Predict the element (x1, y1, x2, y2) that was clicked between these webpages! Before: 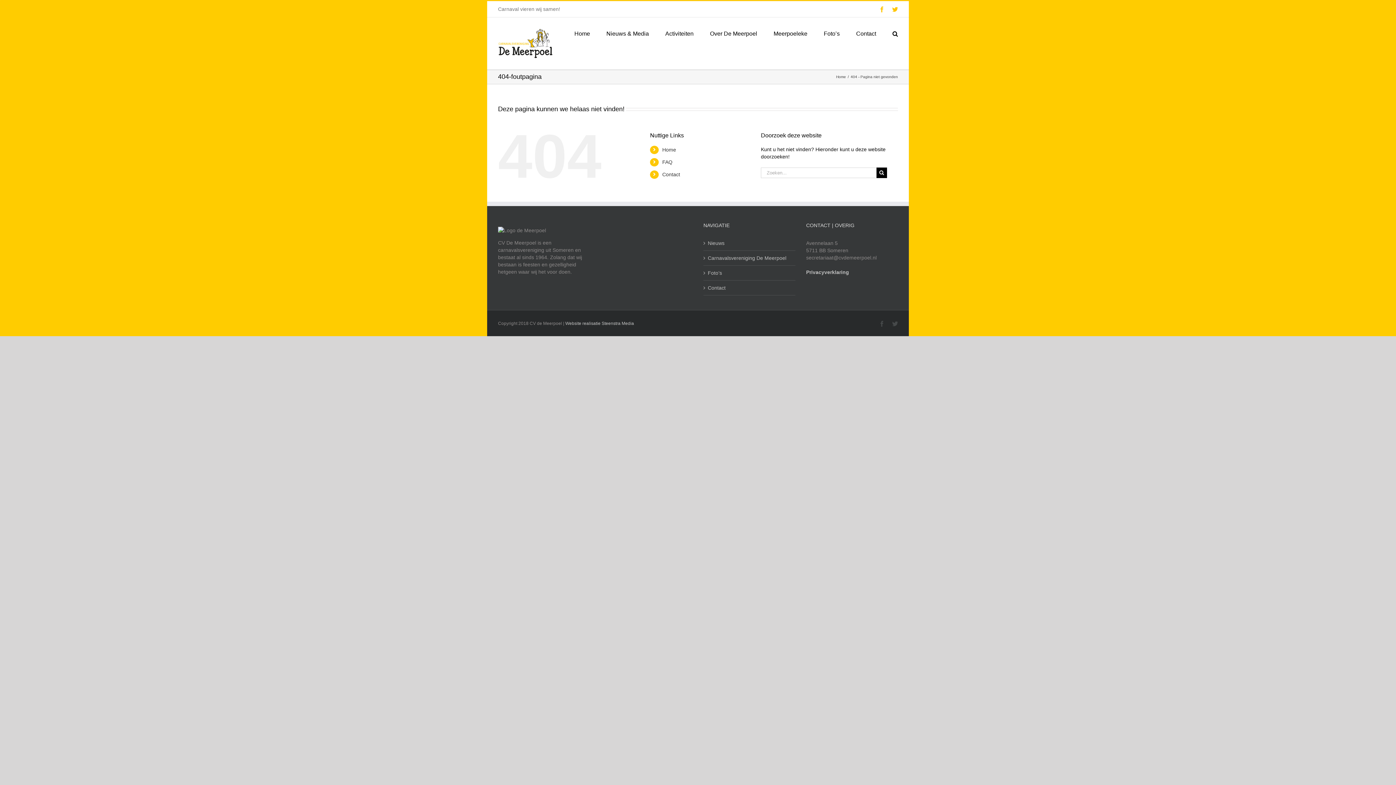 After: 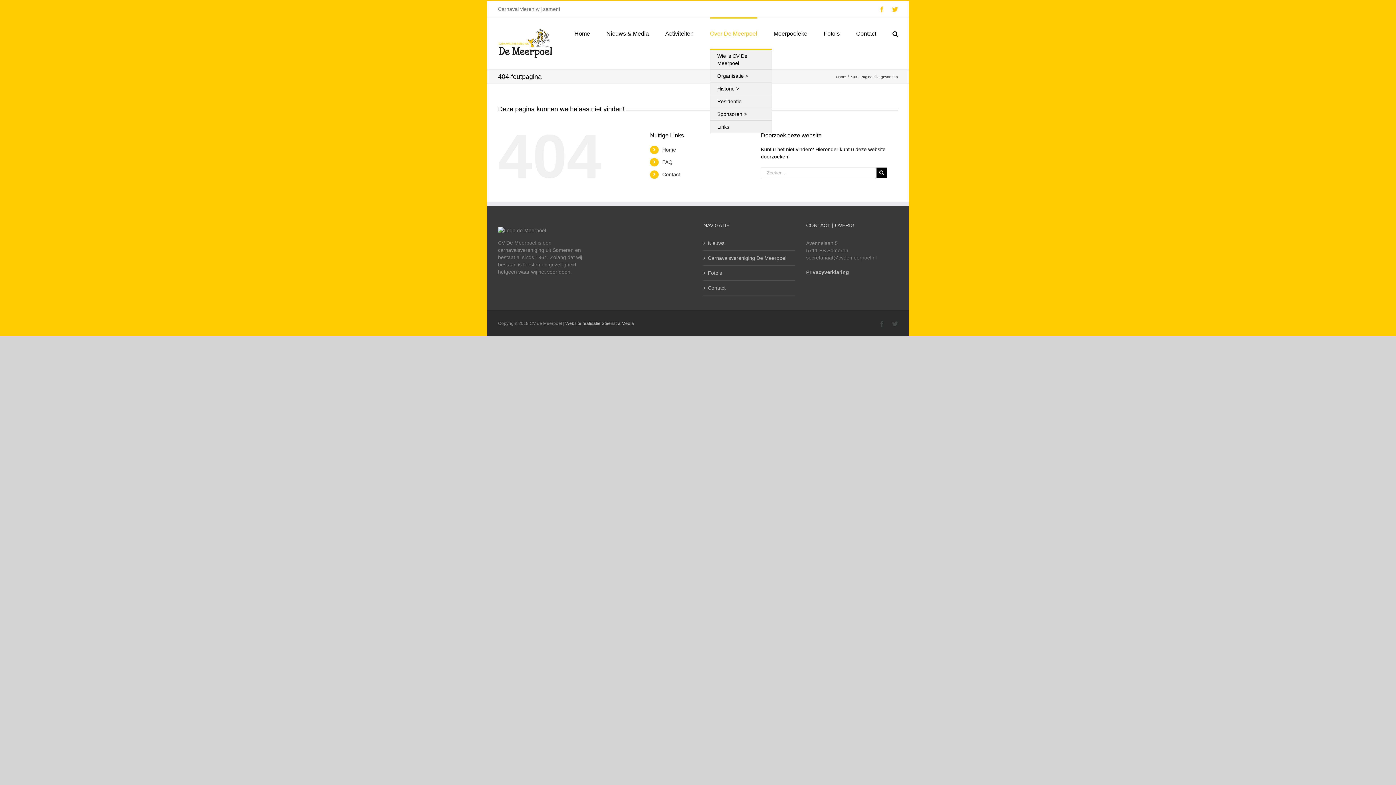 Action: label: Over De Meerpoel bbox: (710, 17, 757, 48)